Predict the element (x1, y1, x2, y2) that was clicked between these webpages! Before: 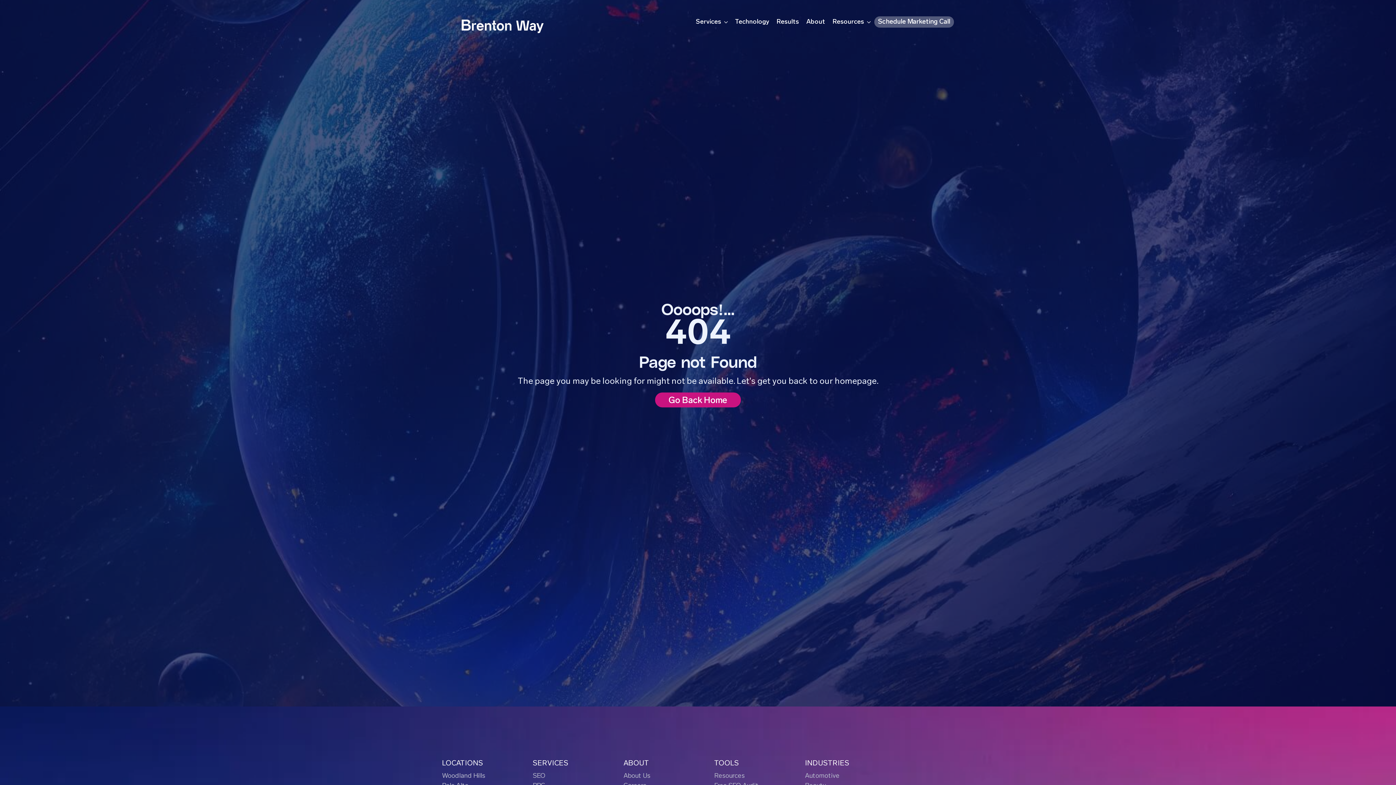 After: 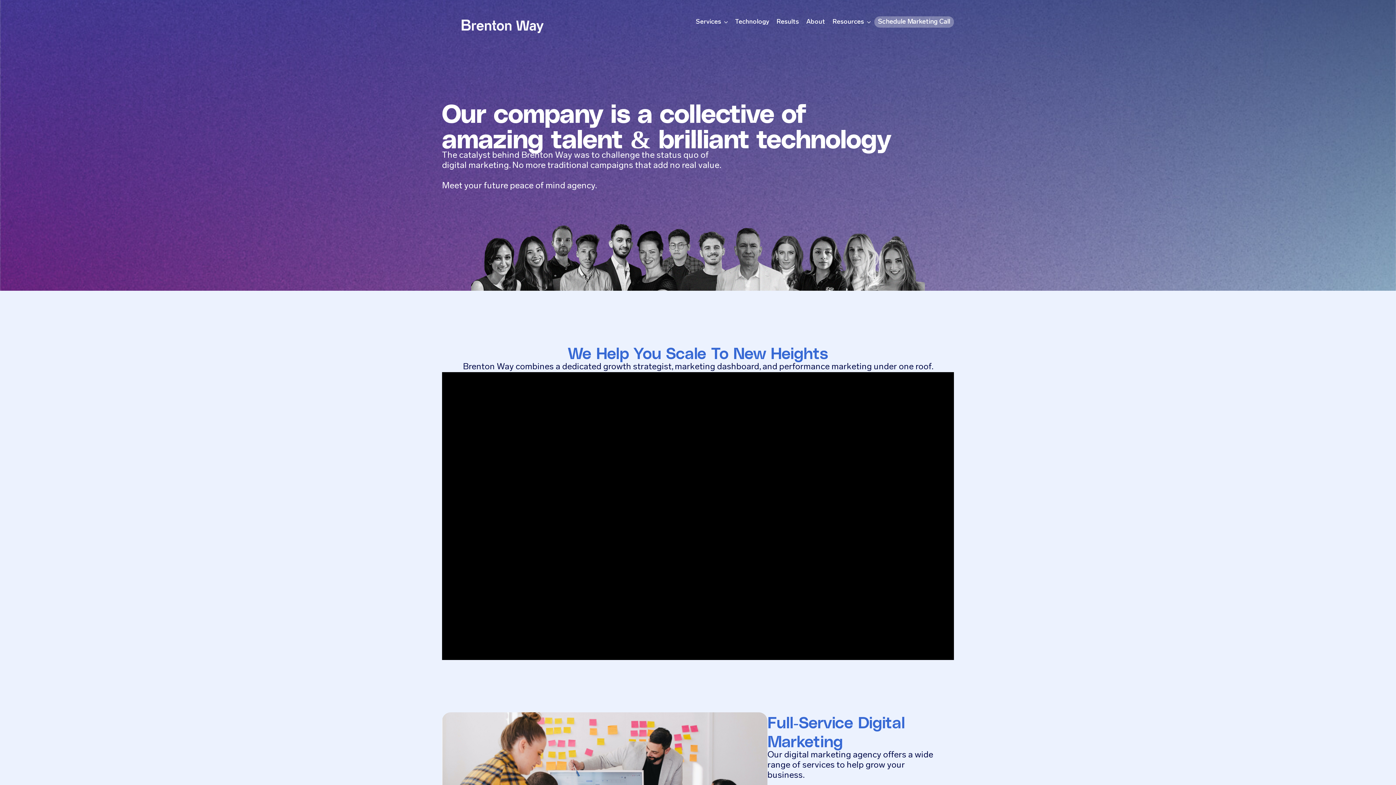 Action: bbox: (802, 11, 829, 32) label: About